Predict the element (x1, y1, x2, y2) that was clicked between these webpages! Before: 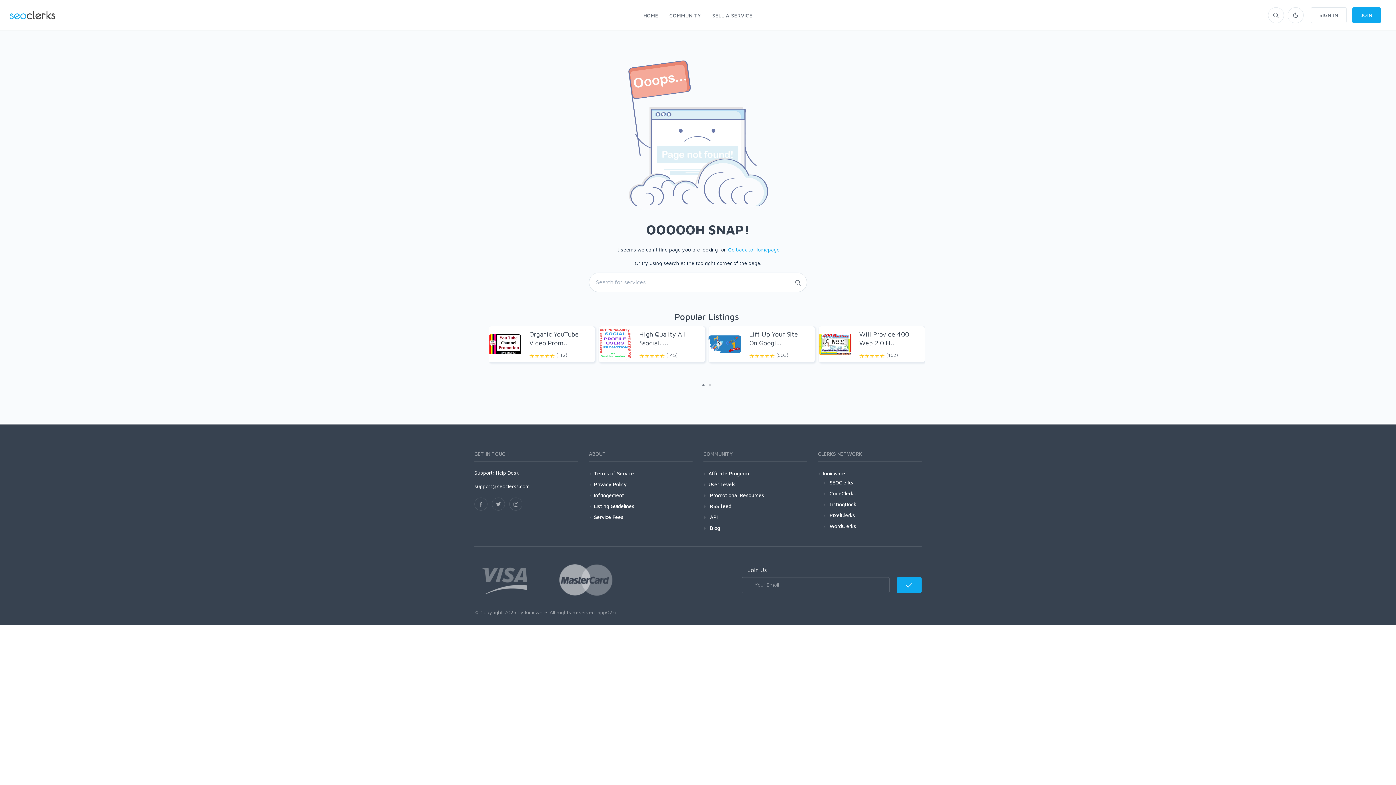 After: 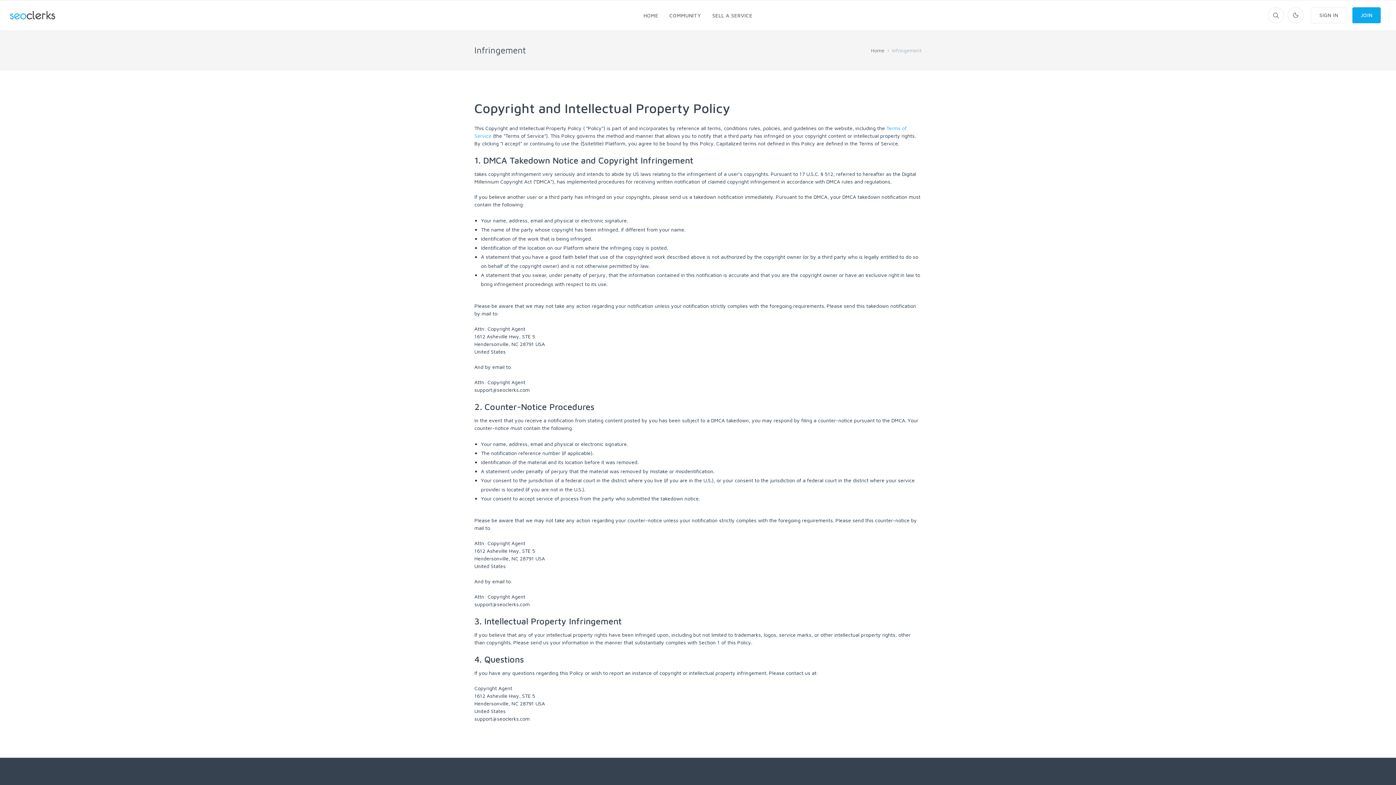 Action: bbox: (594, 491, 624, 500) label: Infringement